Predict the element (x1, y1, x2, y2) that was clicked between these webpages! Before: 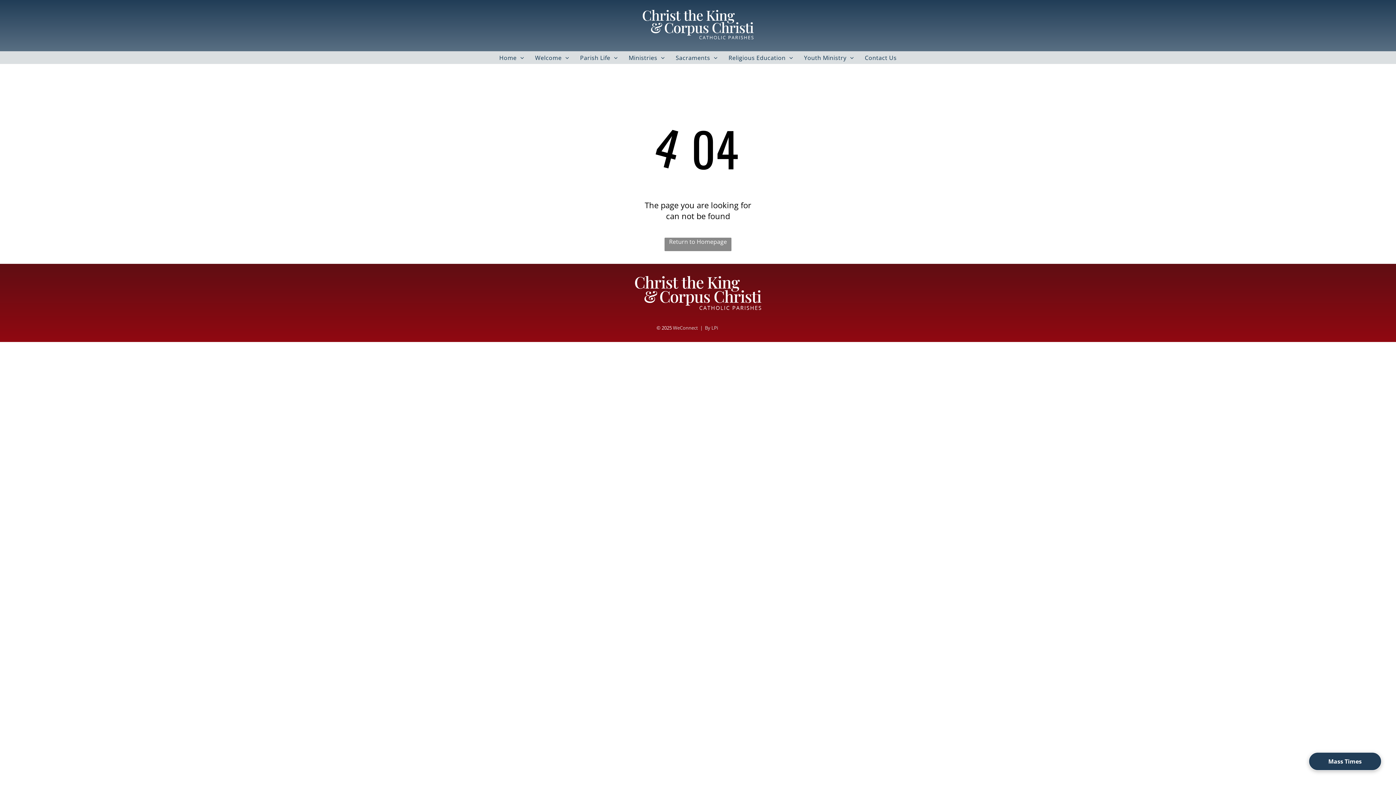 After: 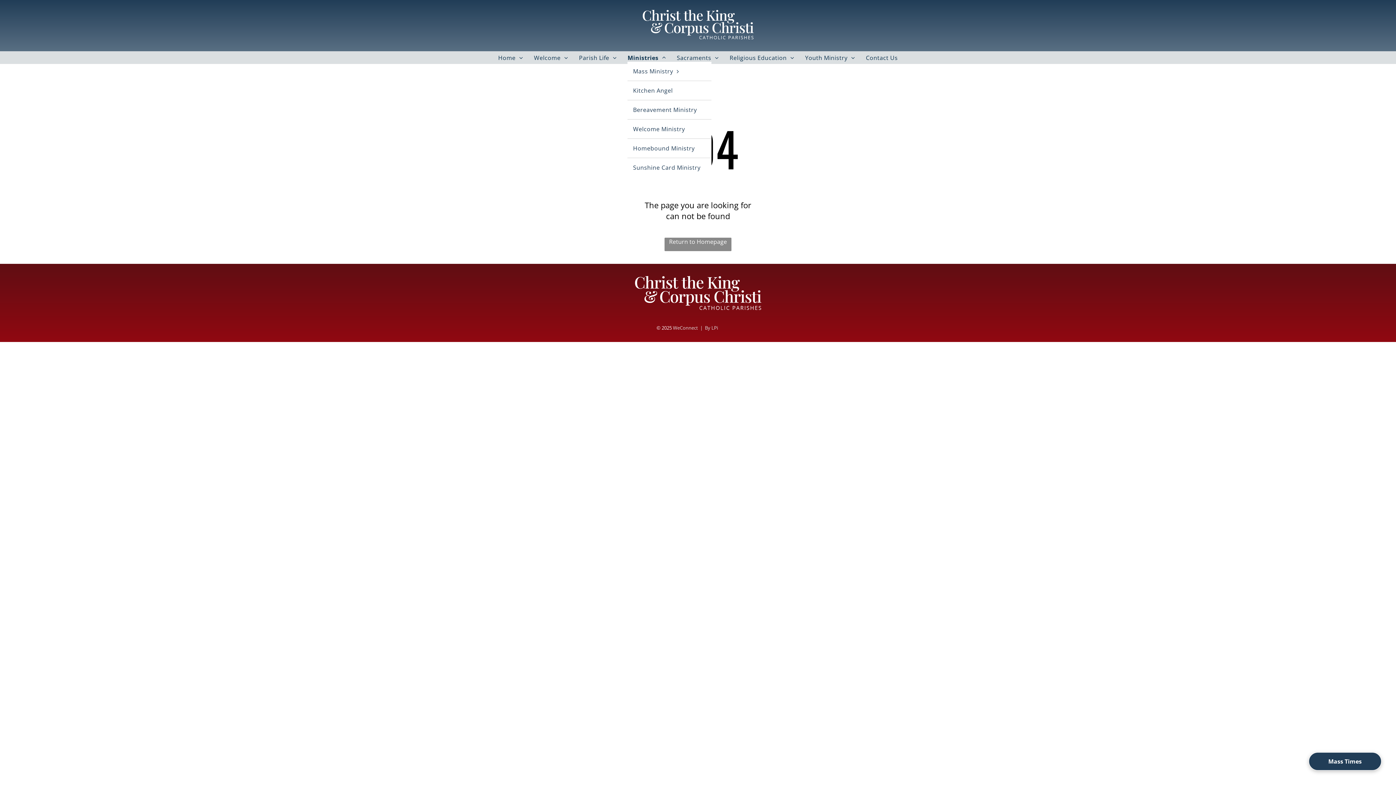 Action: bbox: (623, 53, 670, 61) label: Ministries